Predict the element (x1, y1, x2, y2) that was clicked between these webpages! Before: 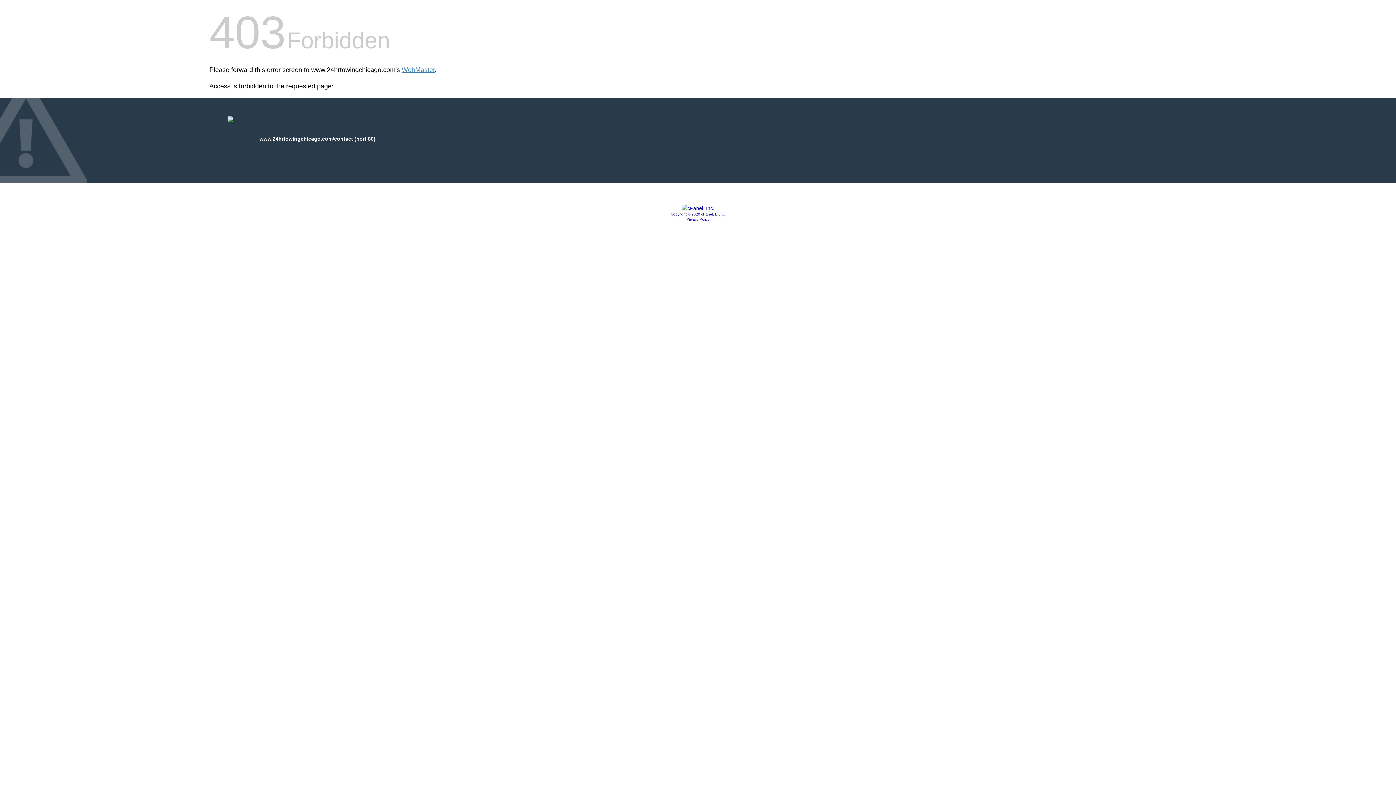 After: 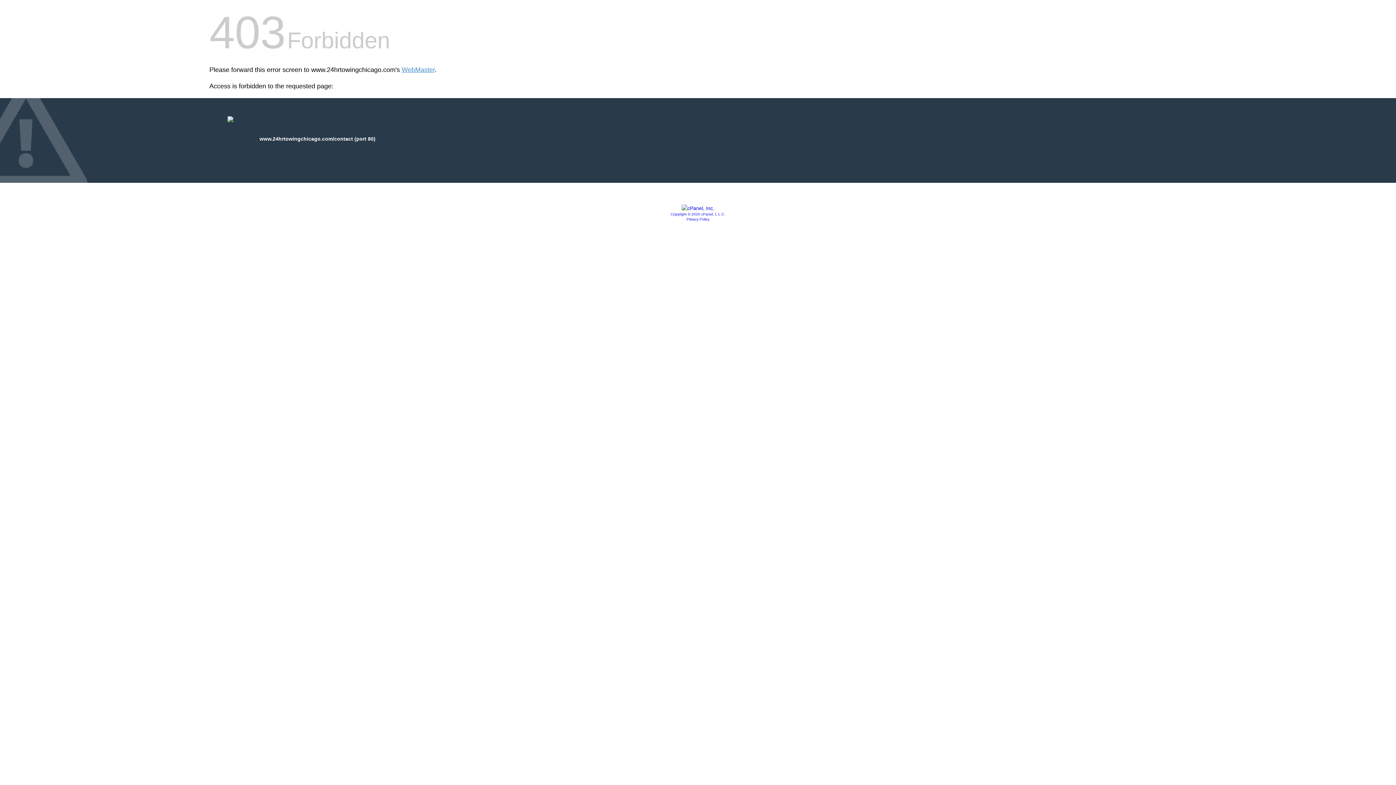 Action: bbox: (670, 212, 725, 216) label: Copyright © 2020 cPanel, L.L.C.